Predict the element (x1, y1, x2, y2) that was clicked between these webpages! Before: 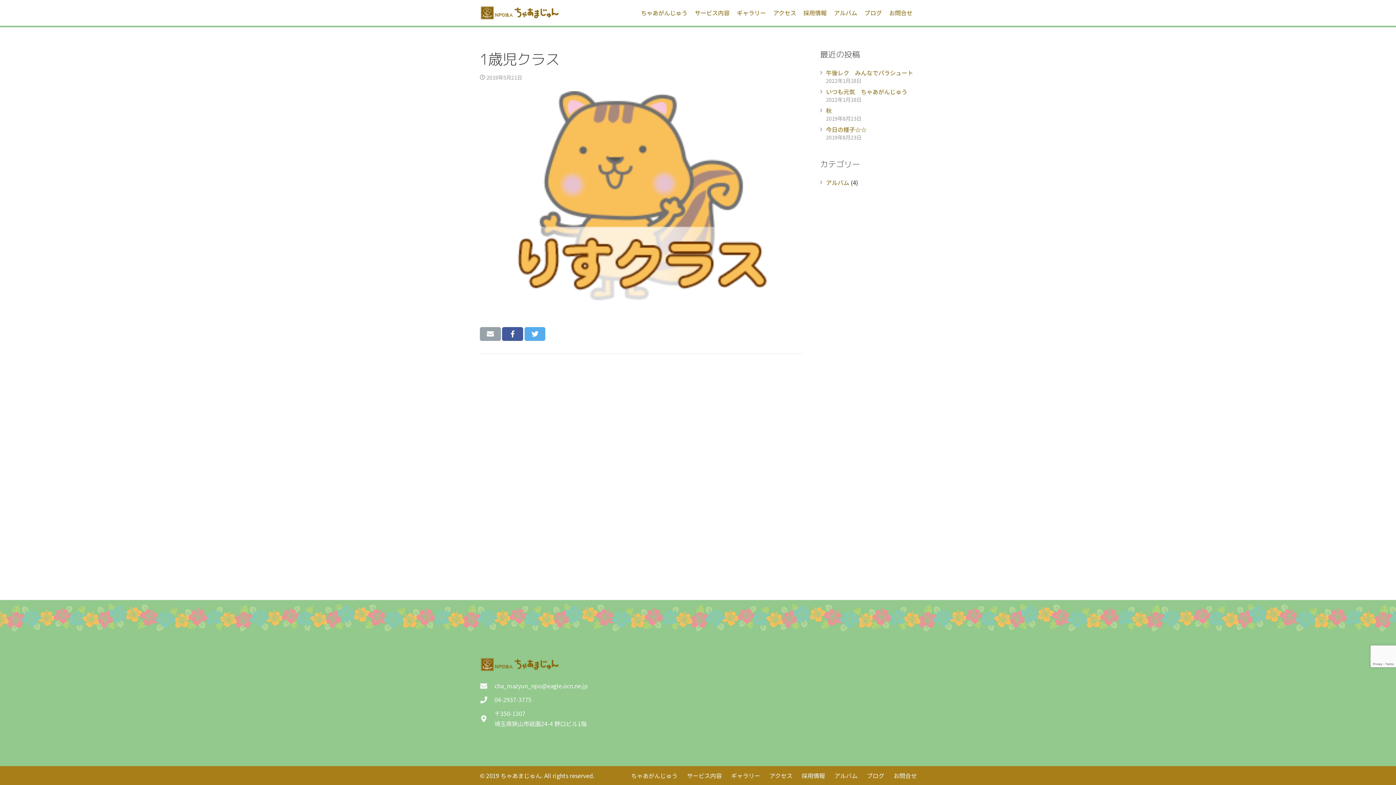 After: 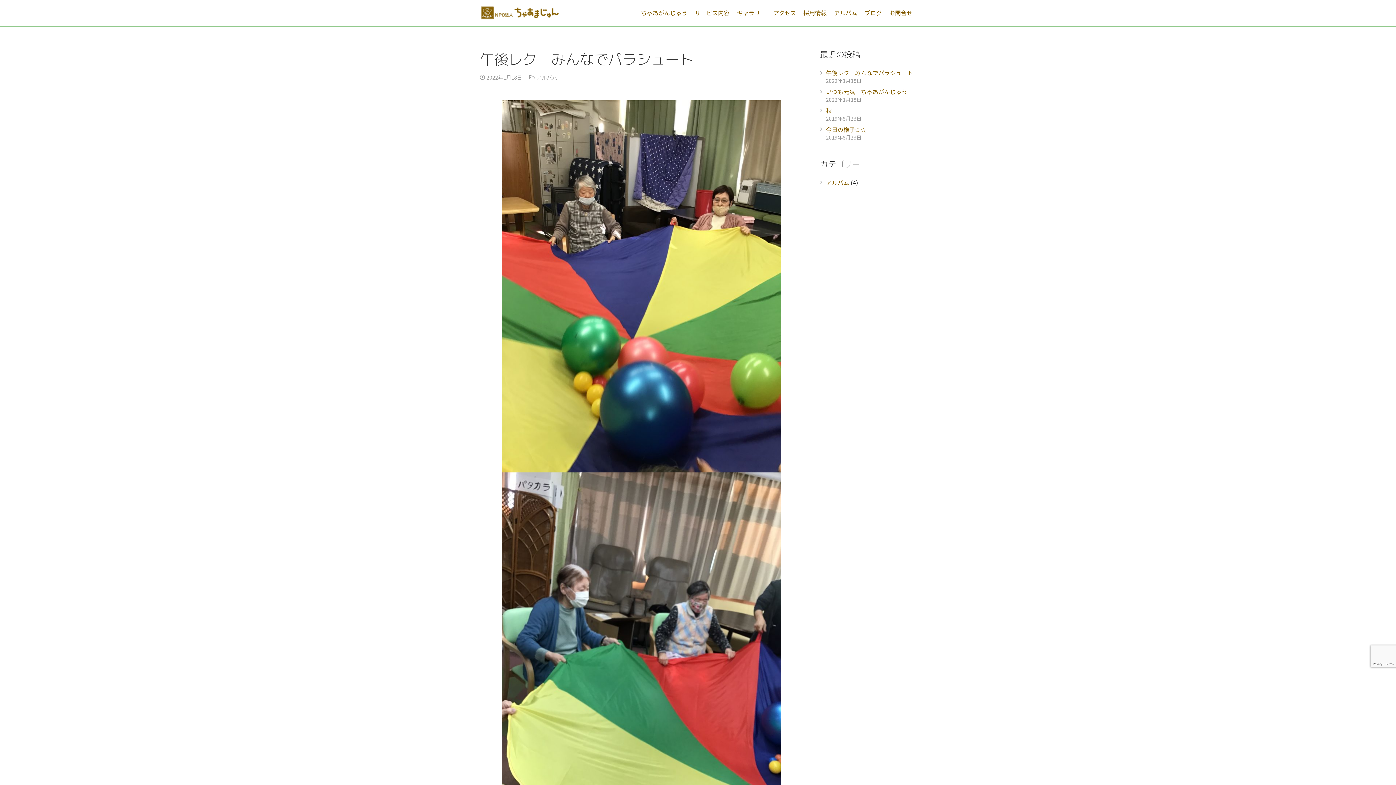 Action: label: 午後レク　みんなでパラシュート bbox: (826, 68, 913, 77)